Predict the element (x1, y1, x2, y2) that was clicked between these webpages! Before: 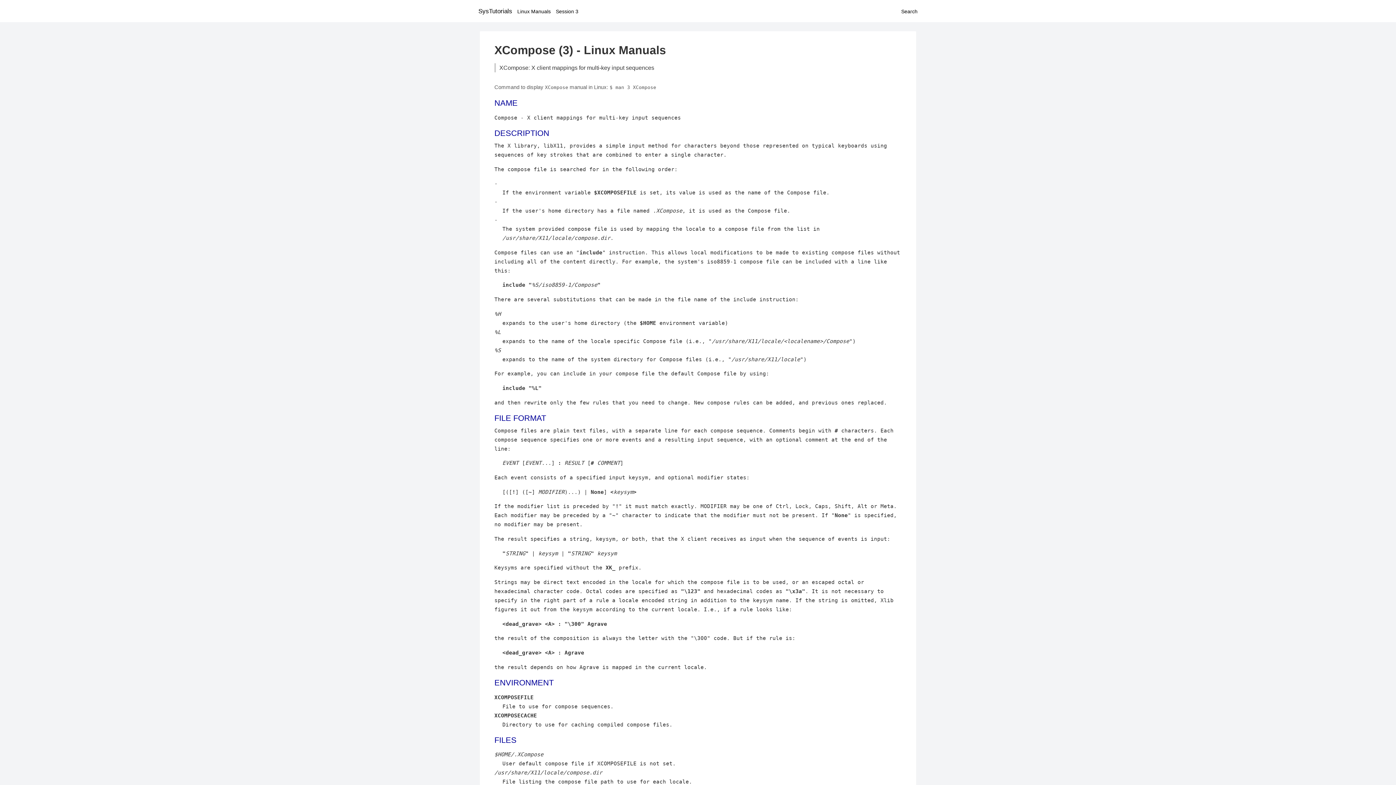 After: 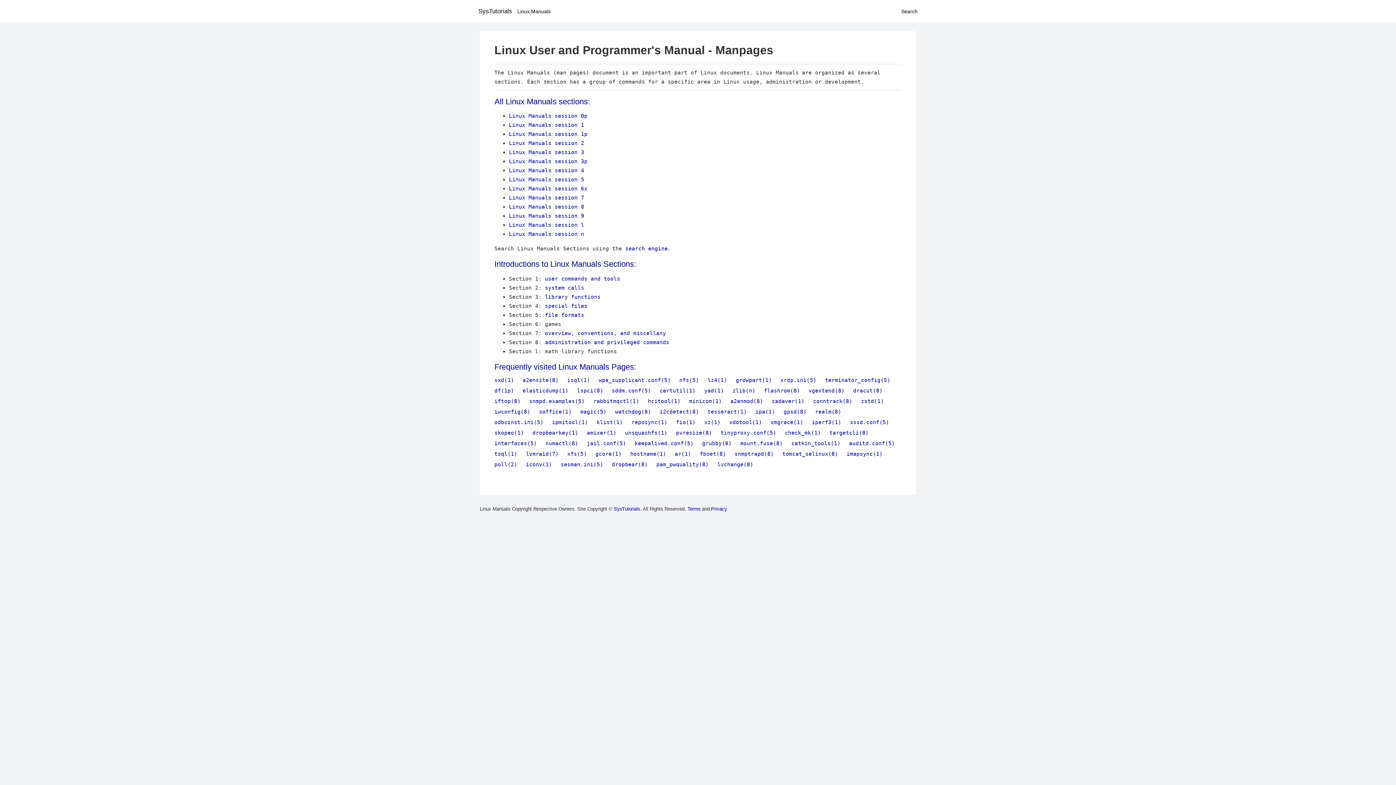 Action: bbox: (517, 8, 550, 14) label: Linux Manuals